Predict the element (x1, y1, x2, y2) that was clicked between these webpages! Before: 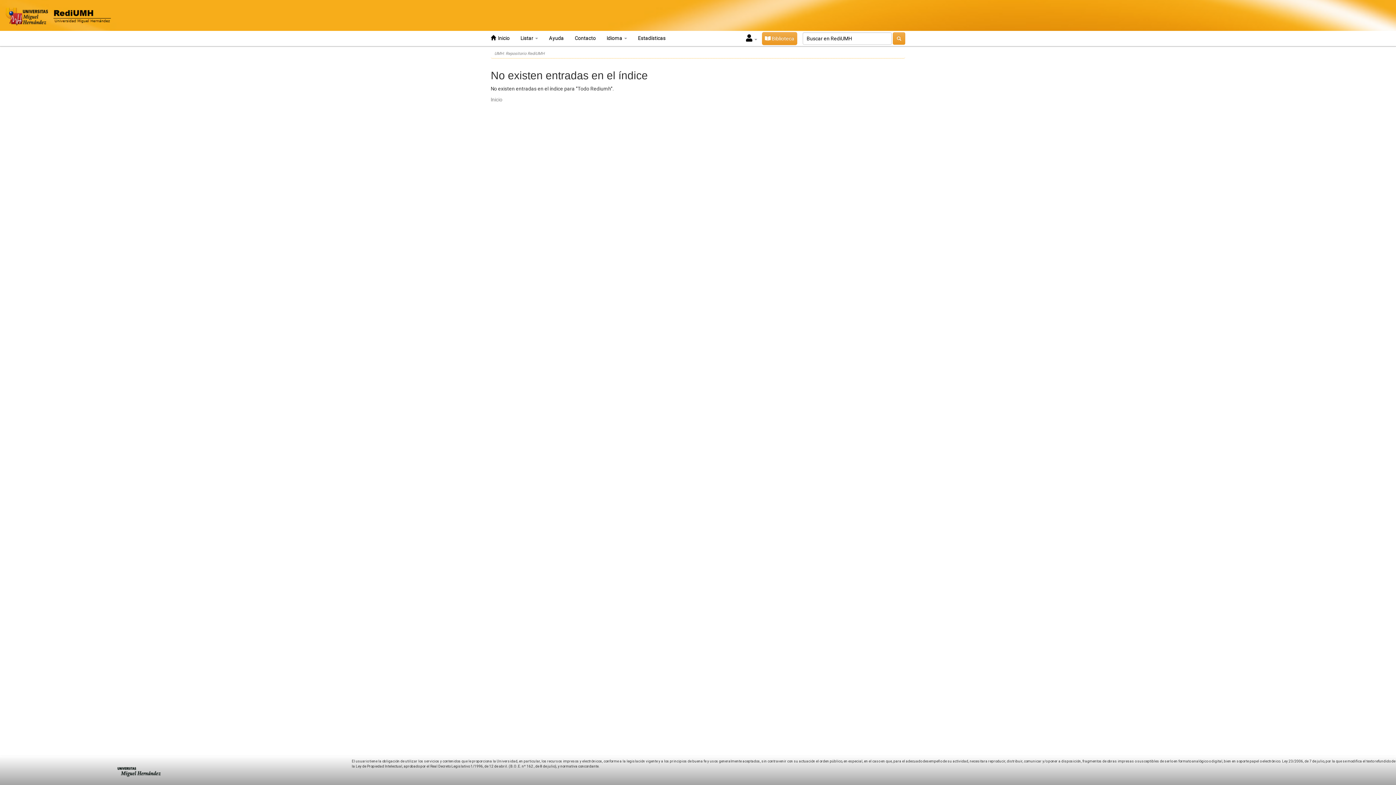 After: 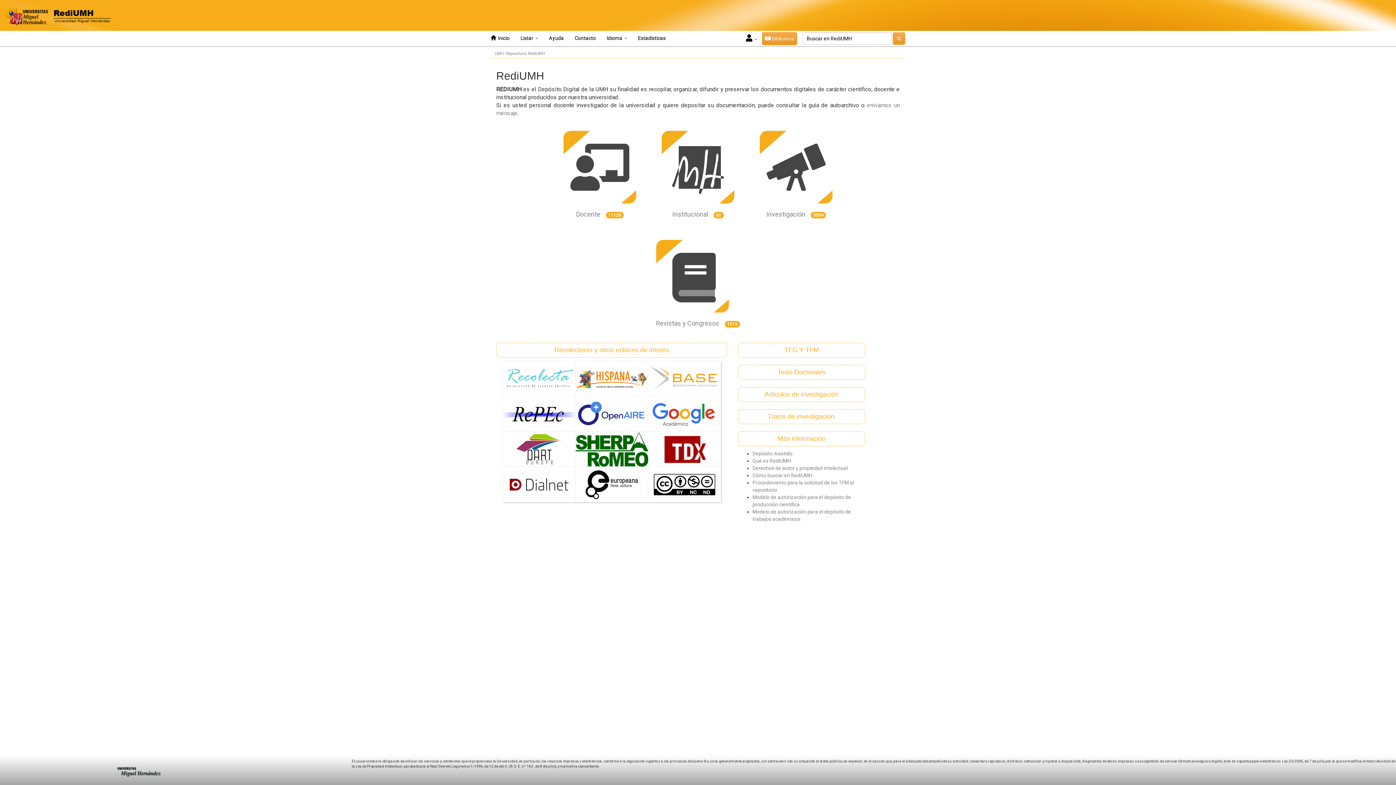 Action: label:   Inicio bbox: (485, 30, 515, 45)